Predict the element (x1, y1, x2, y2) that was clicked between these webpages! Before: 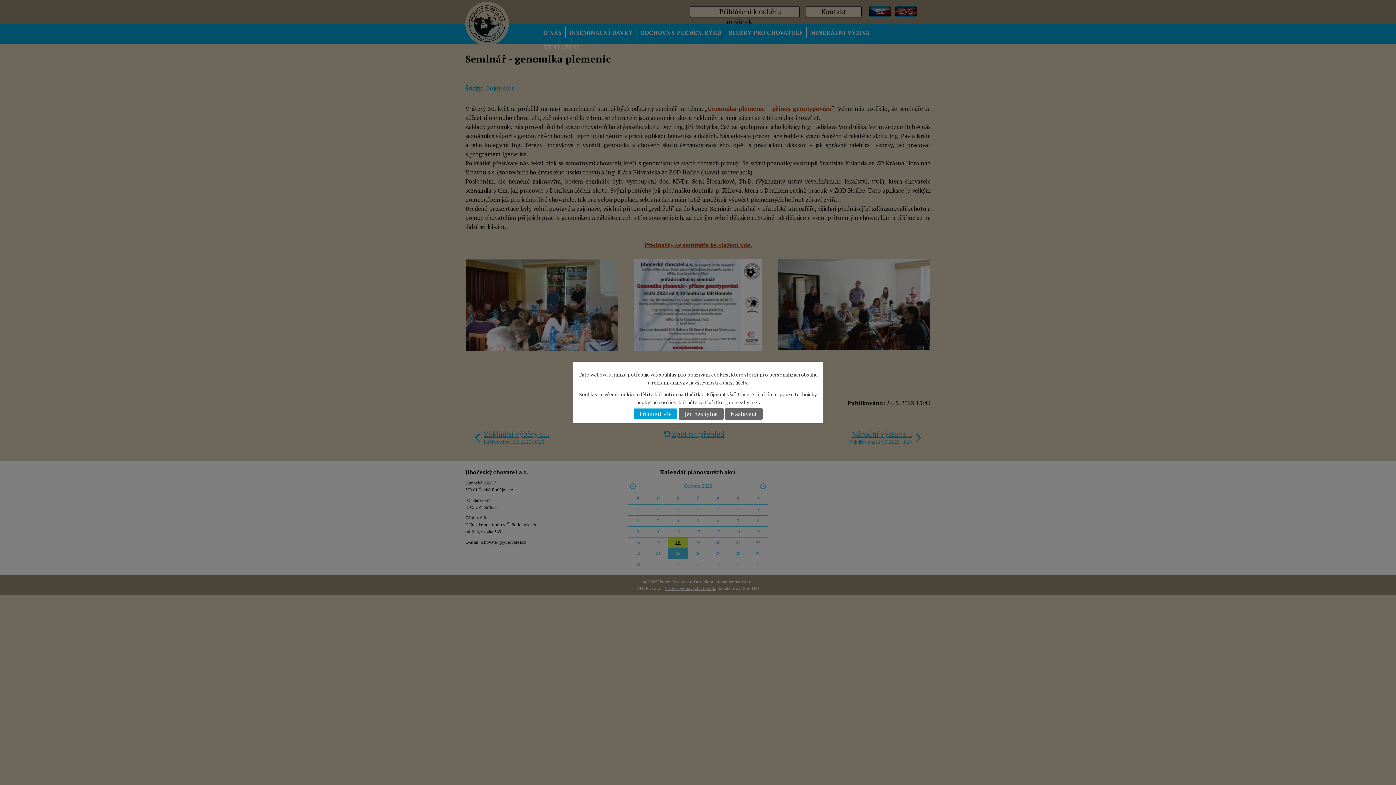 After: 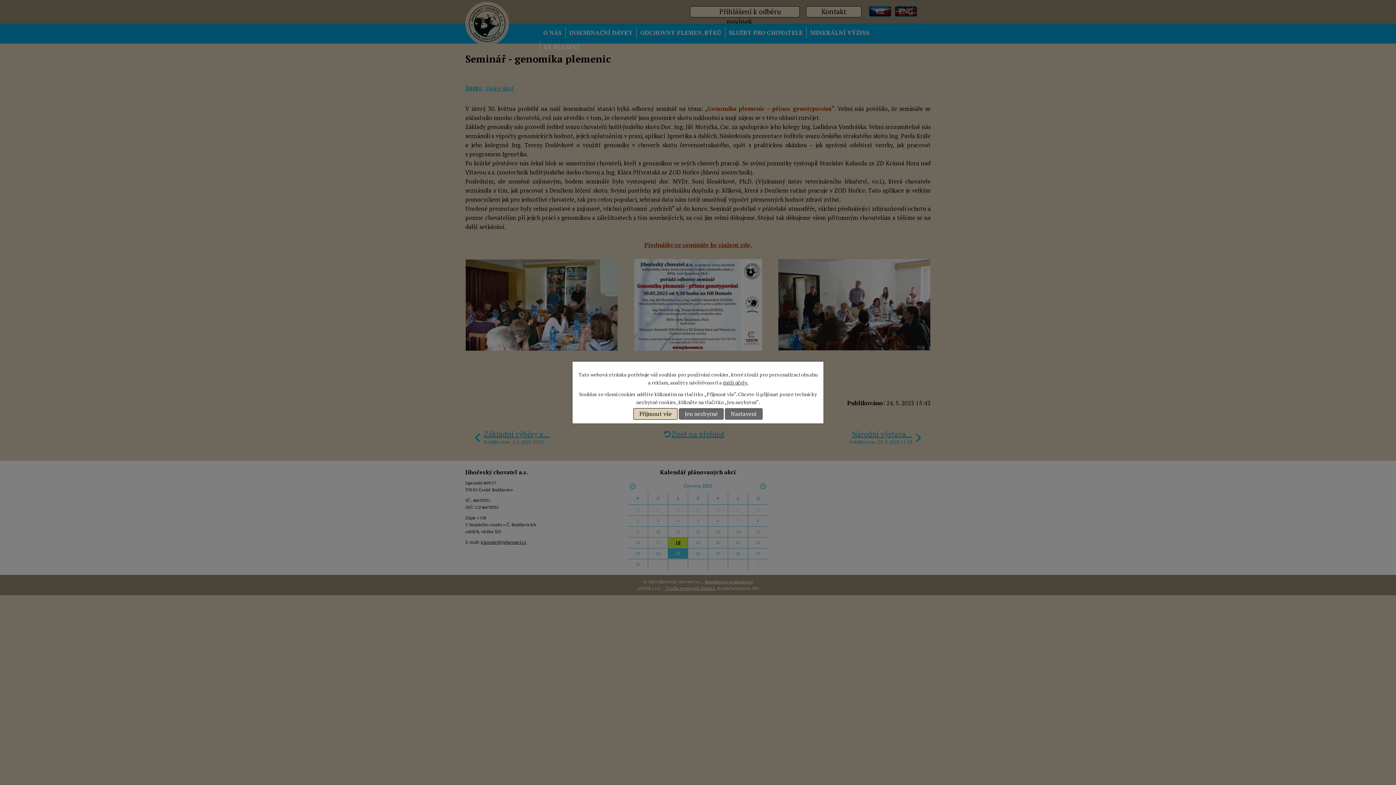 Action: bbox: (633, 408, 677, 419) label: Přijmout vše